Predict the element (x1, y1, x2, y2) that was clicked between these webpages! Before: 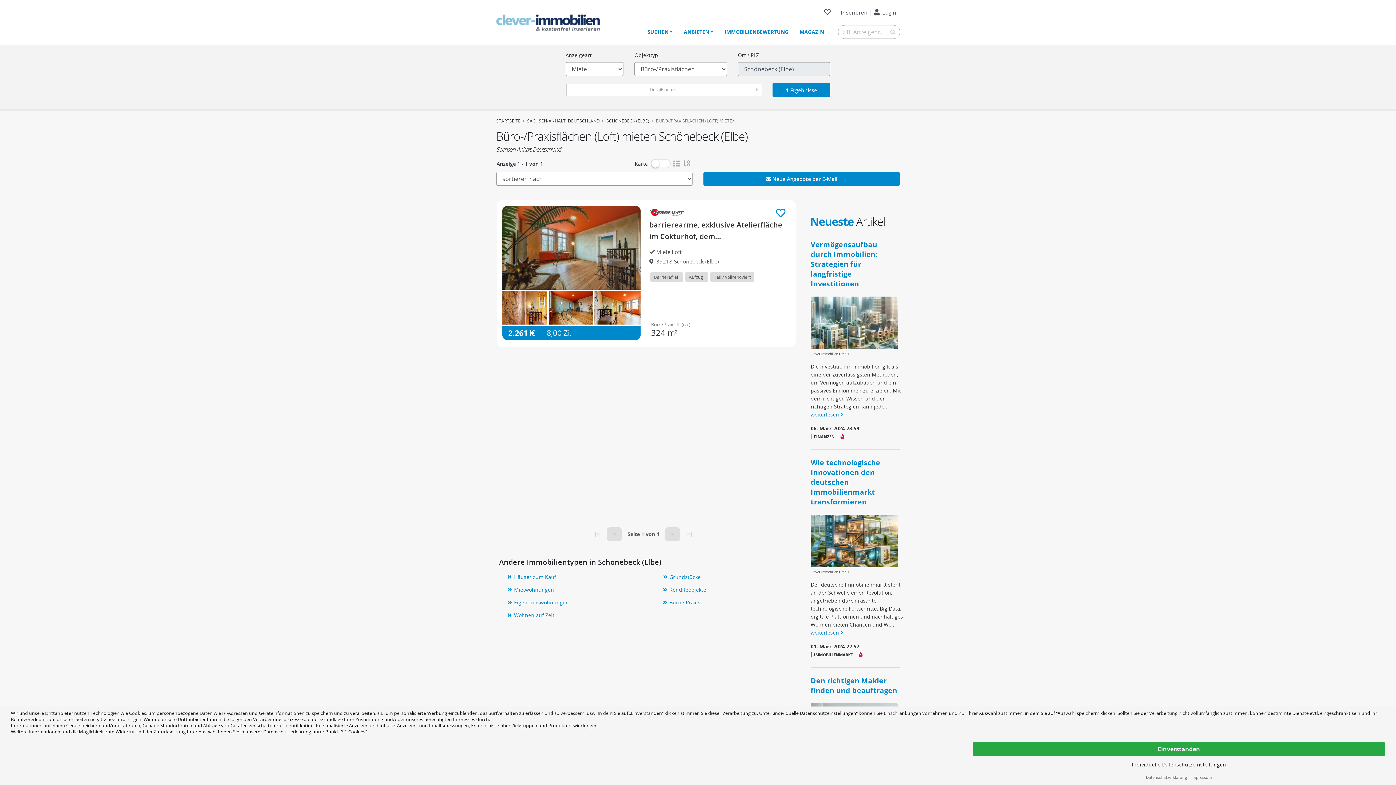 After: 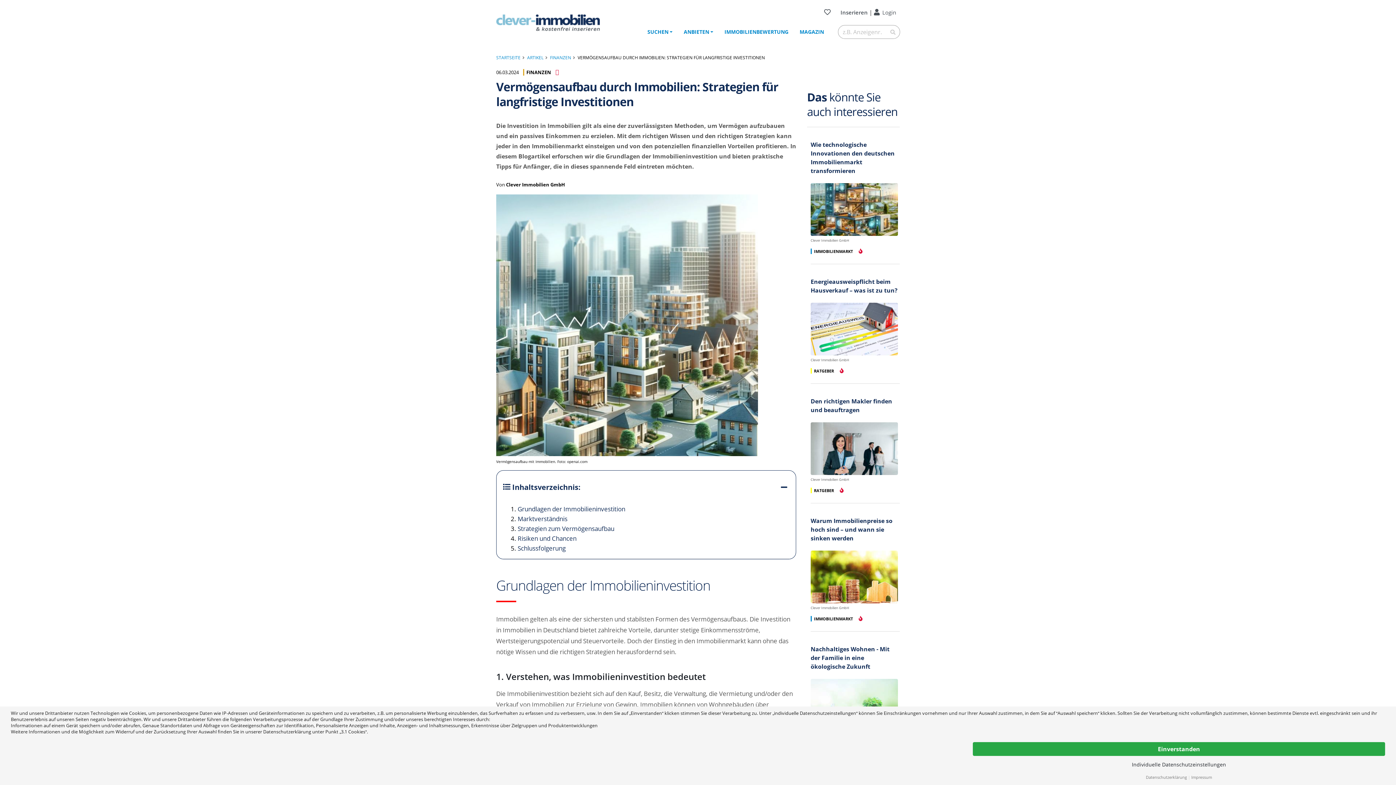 Action: label: weiterlesen  bbox: (810, 410, 843, 418)